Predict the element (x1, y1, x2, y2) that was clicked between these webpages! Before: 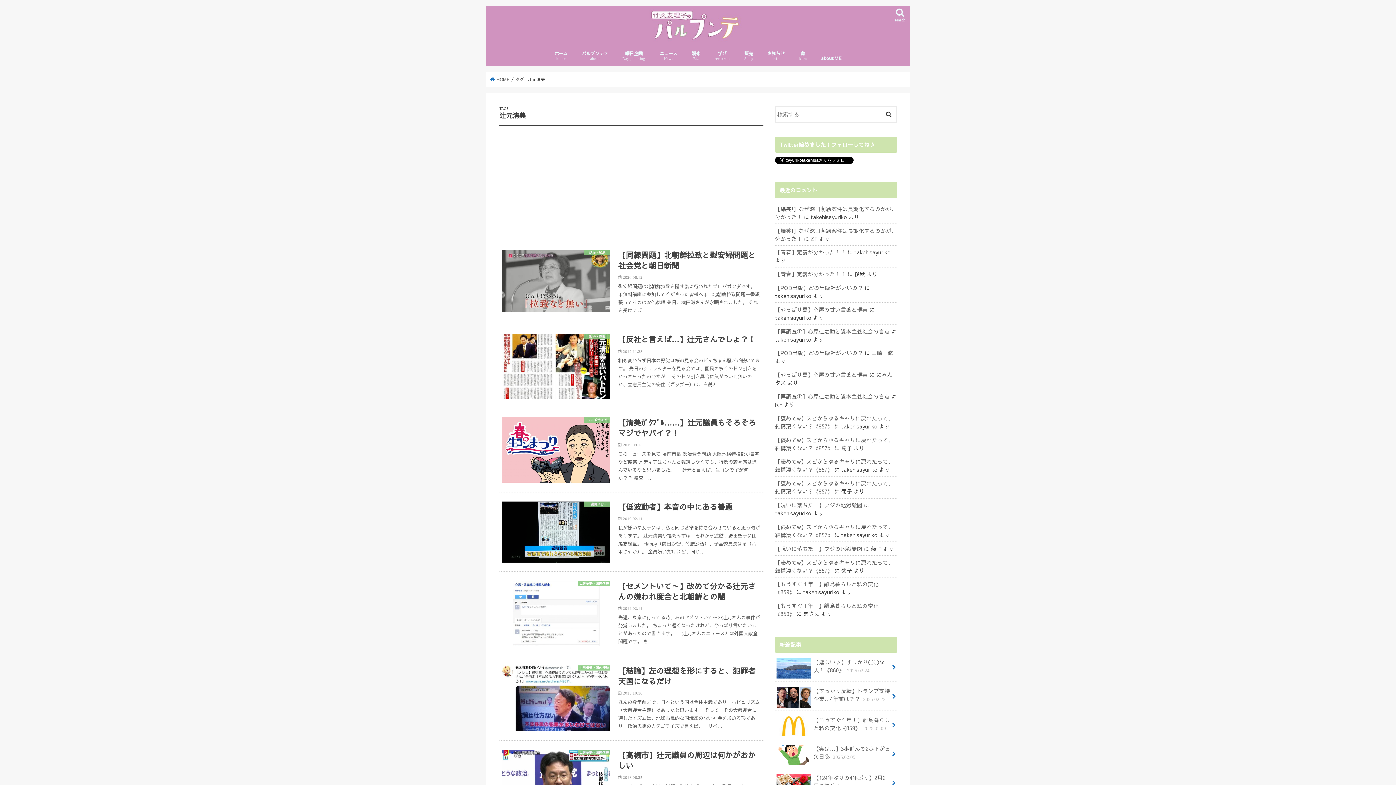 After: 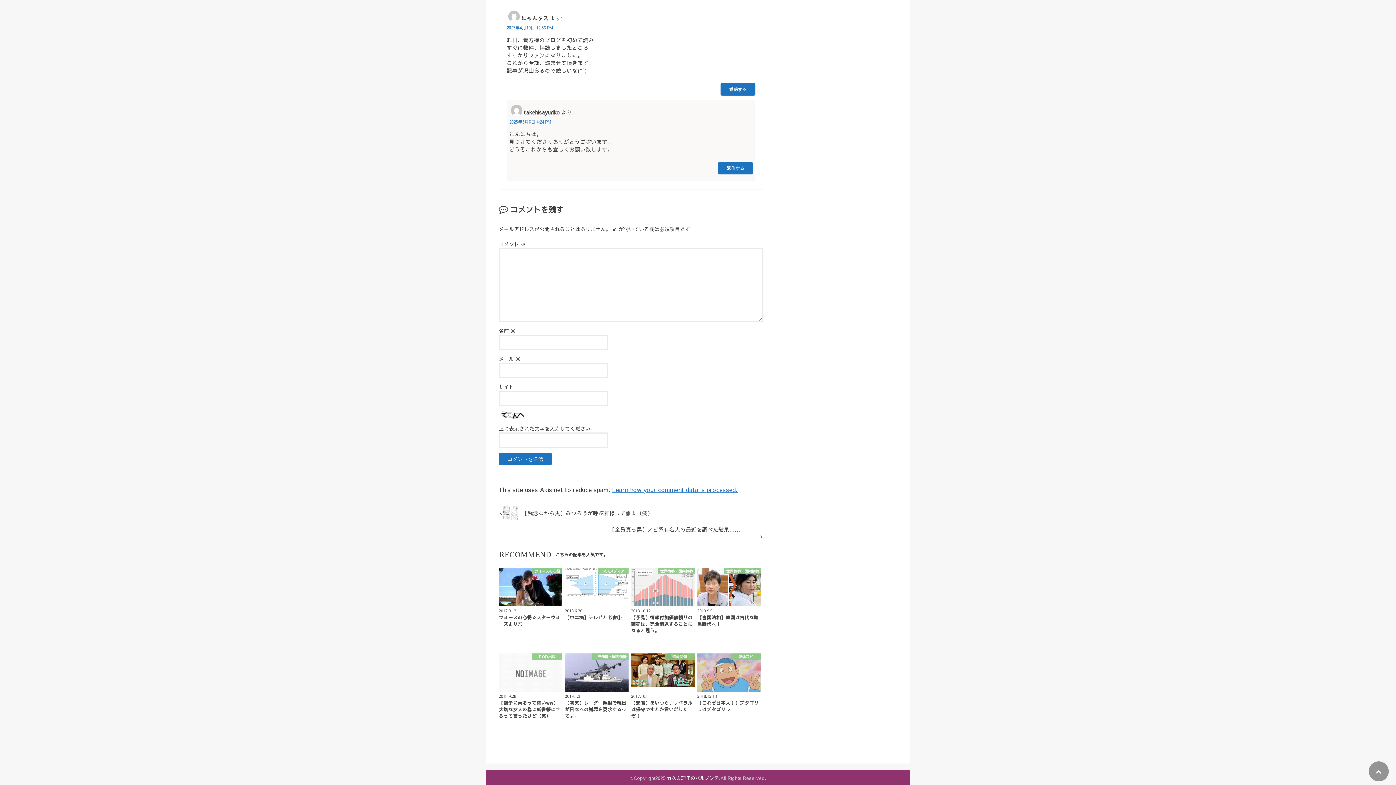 Action: label: 【やっぱり黒】心屋の甘い言葉と現実 bbox: (775, 371, 868, 378)